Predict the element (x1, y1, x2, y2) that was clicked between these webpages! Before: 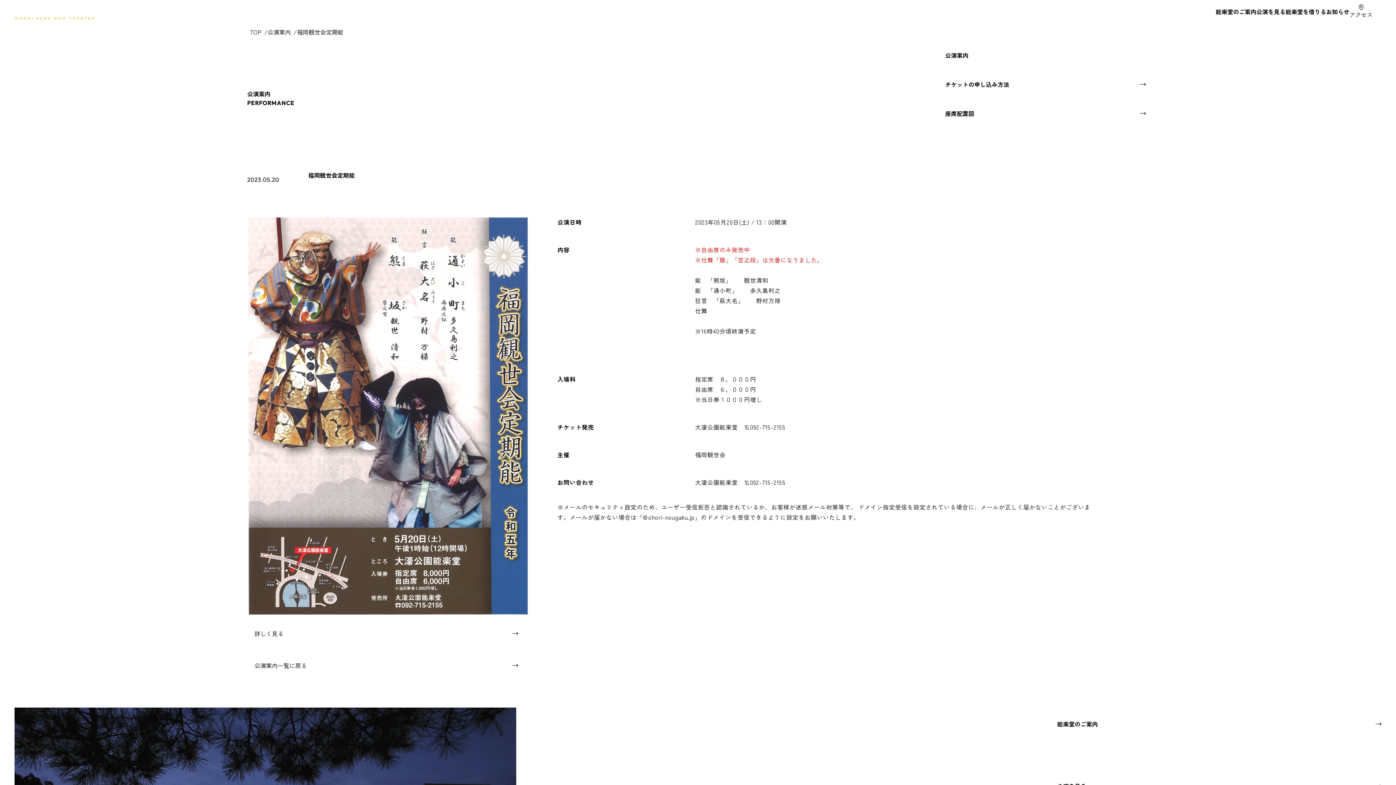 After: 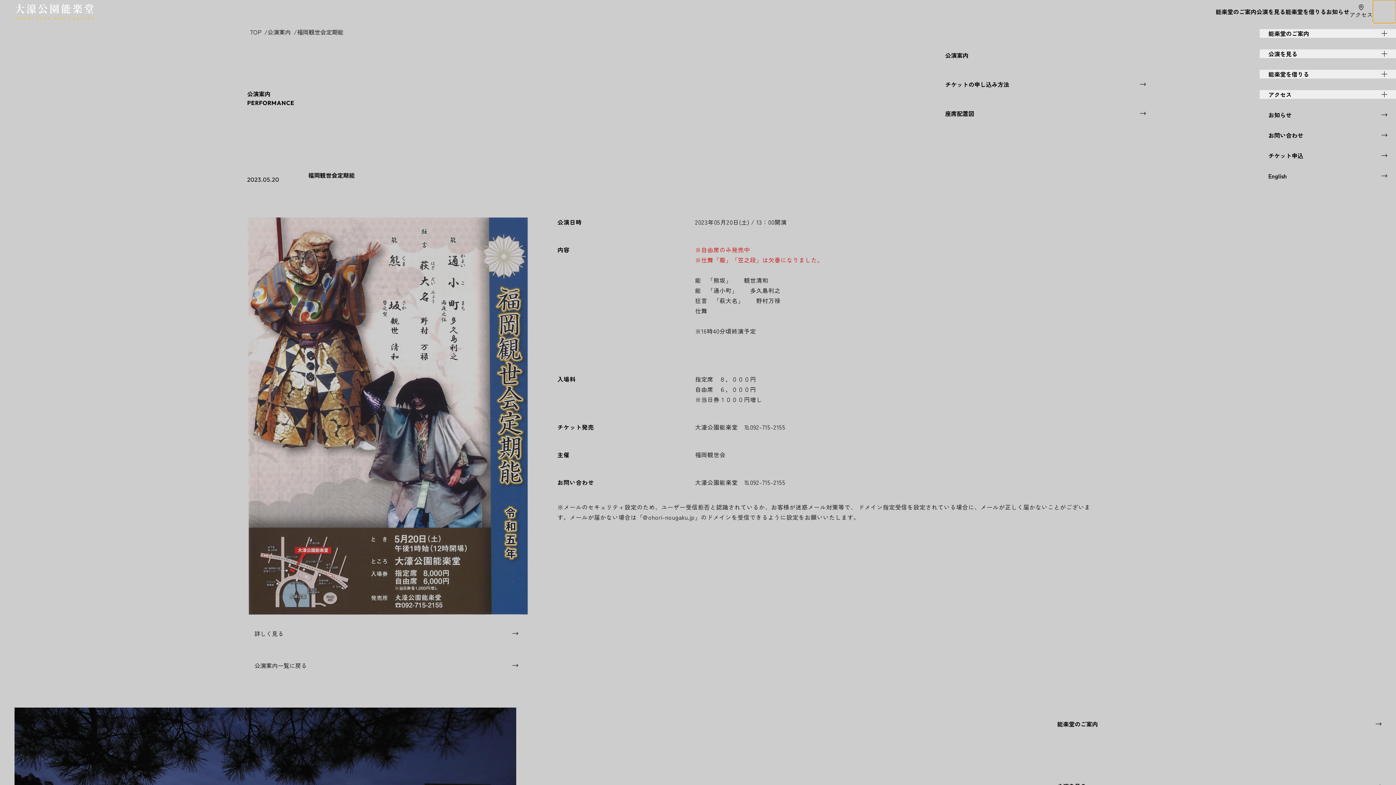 Action: label: メニューを開く bbox: (1373, 0, 1396, 23)